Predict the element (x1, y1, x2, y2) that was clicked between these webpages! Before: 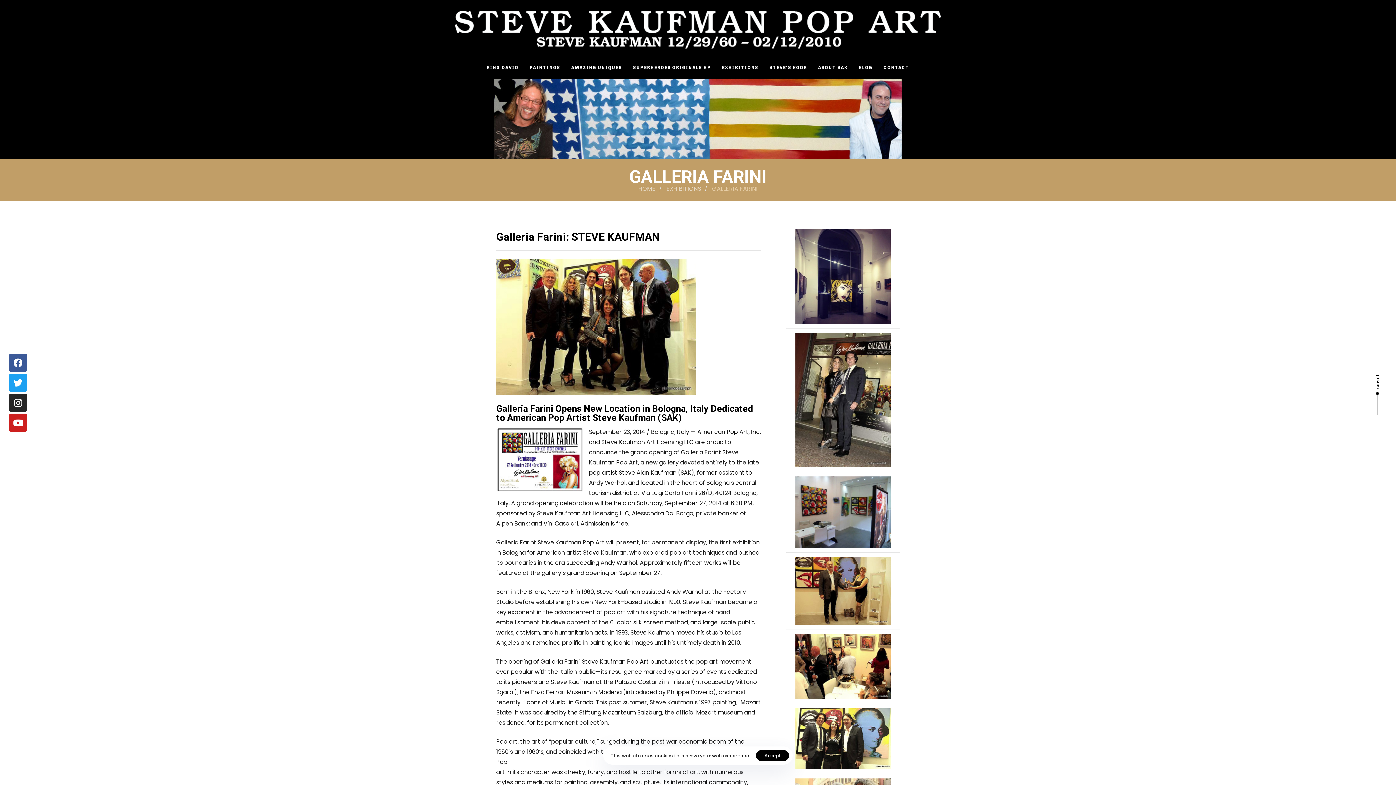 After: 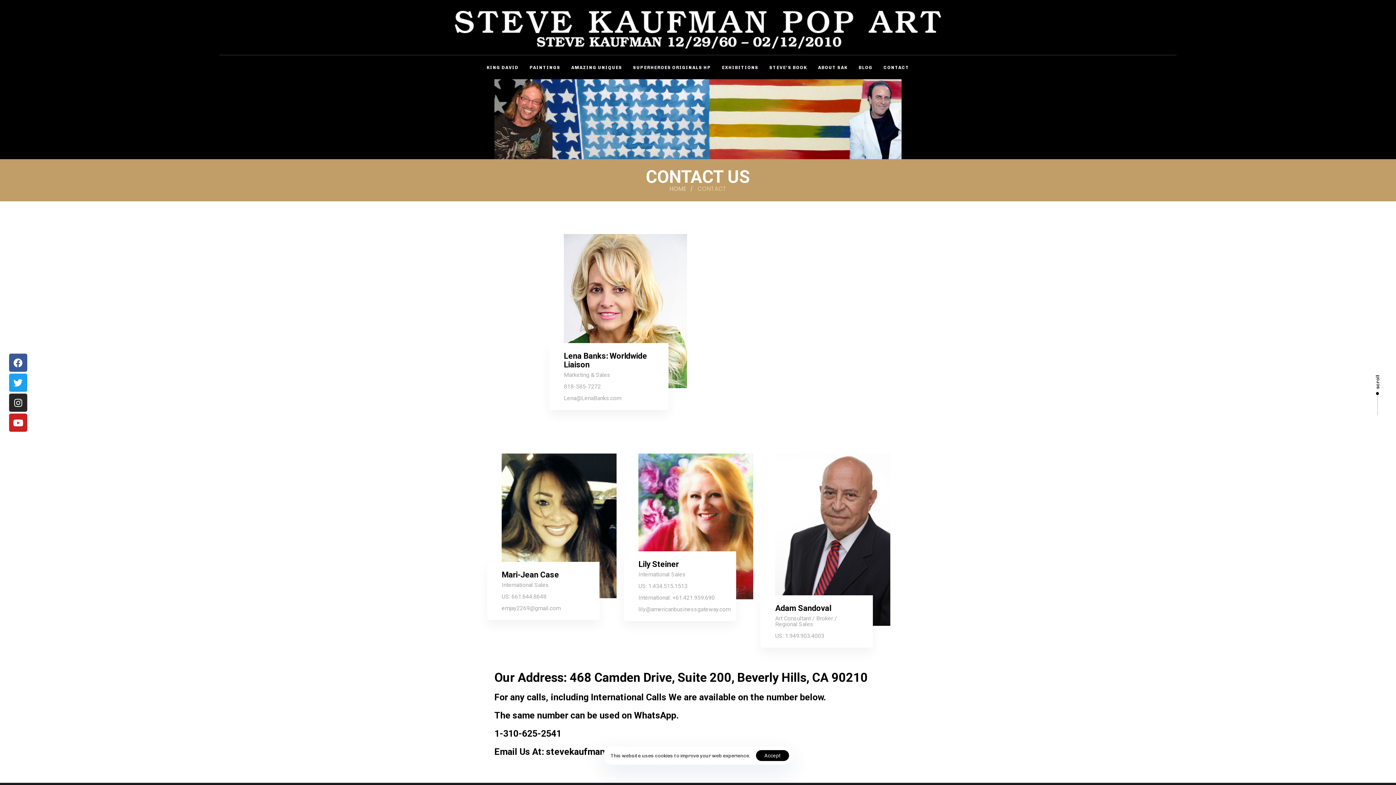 Action: bbox: (878, 60, 914, 74) label: CONTACT